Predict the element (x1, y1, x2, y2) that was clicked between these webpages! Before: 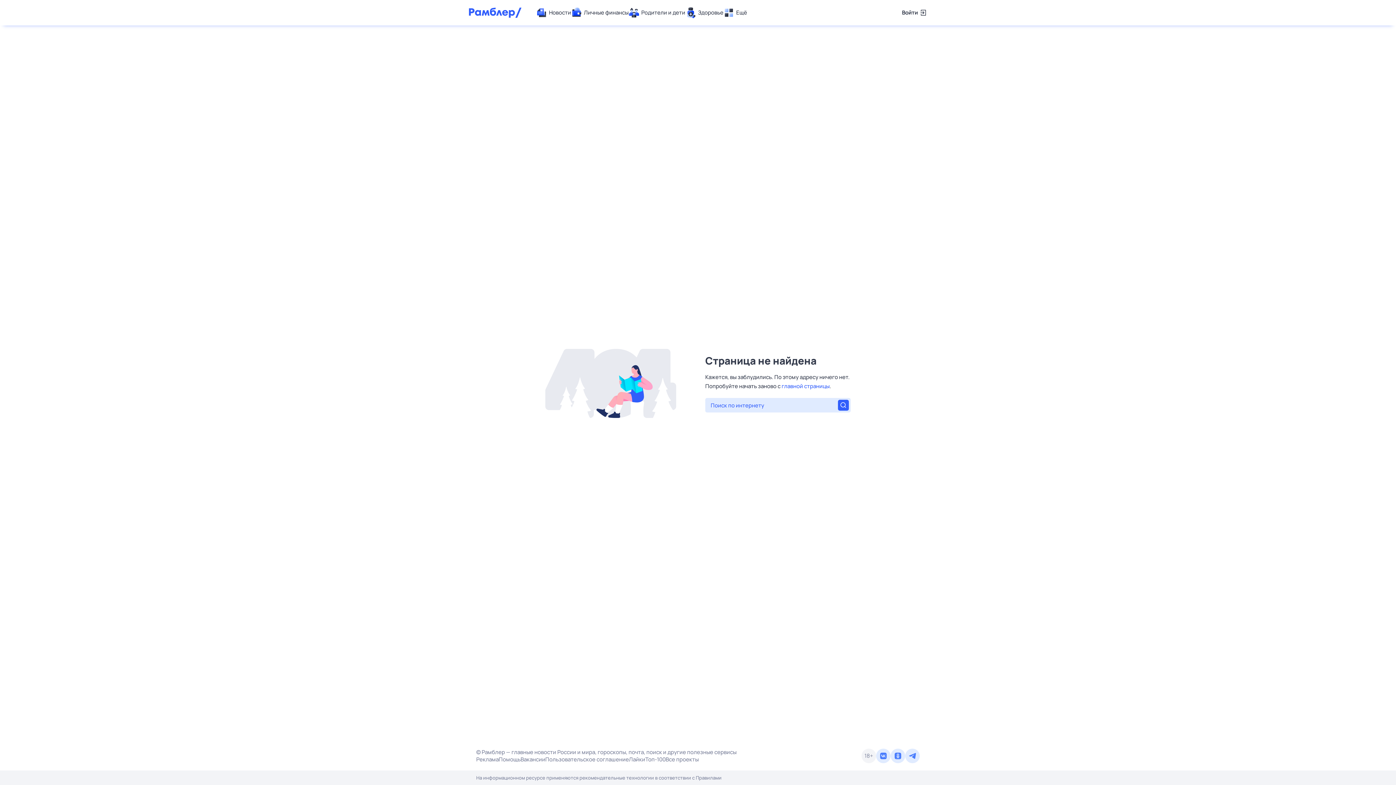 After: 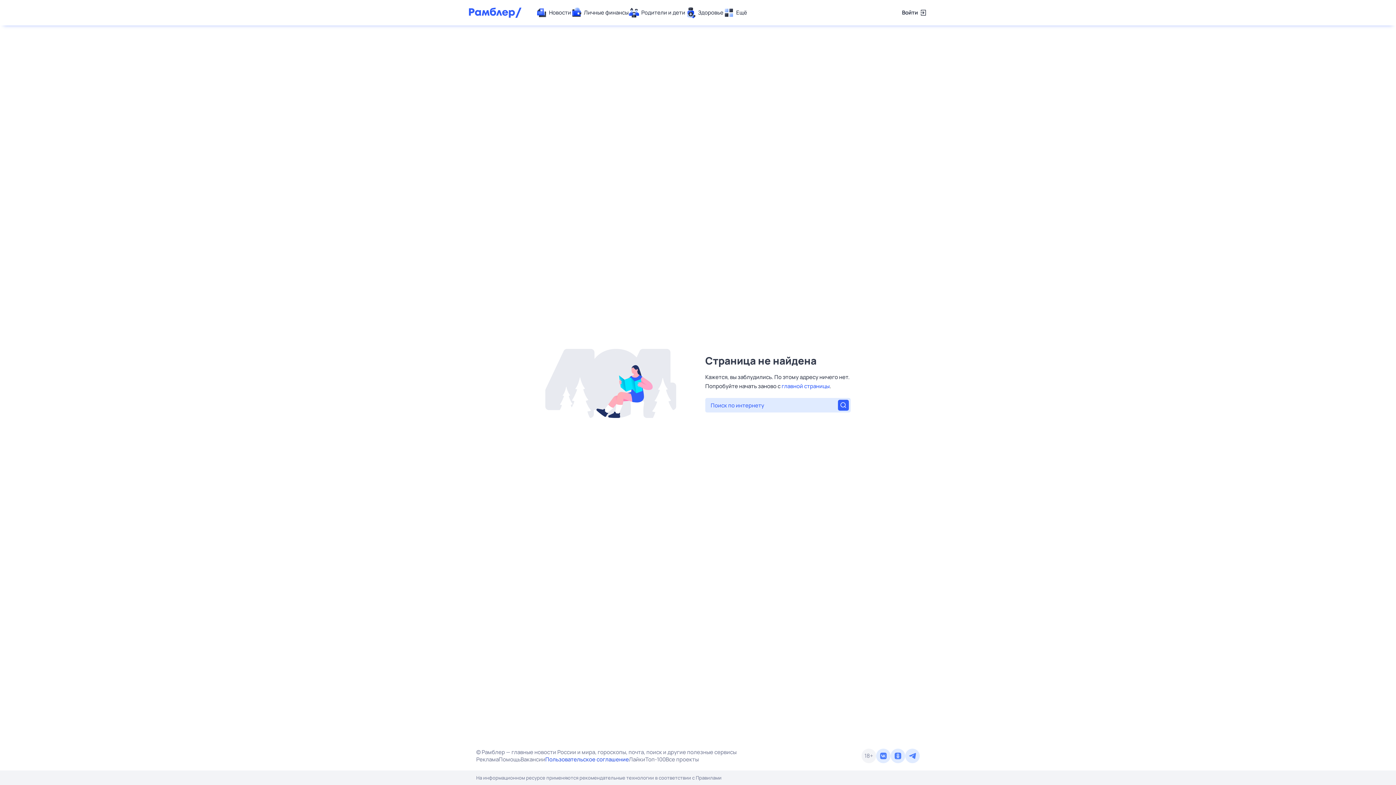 Action: label: Пользовательское соглашение bbox: (545, 756, 629, 763)